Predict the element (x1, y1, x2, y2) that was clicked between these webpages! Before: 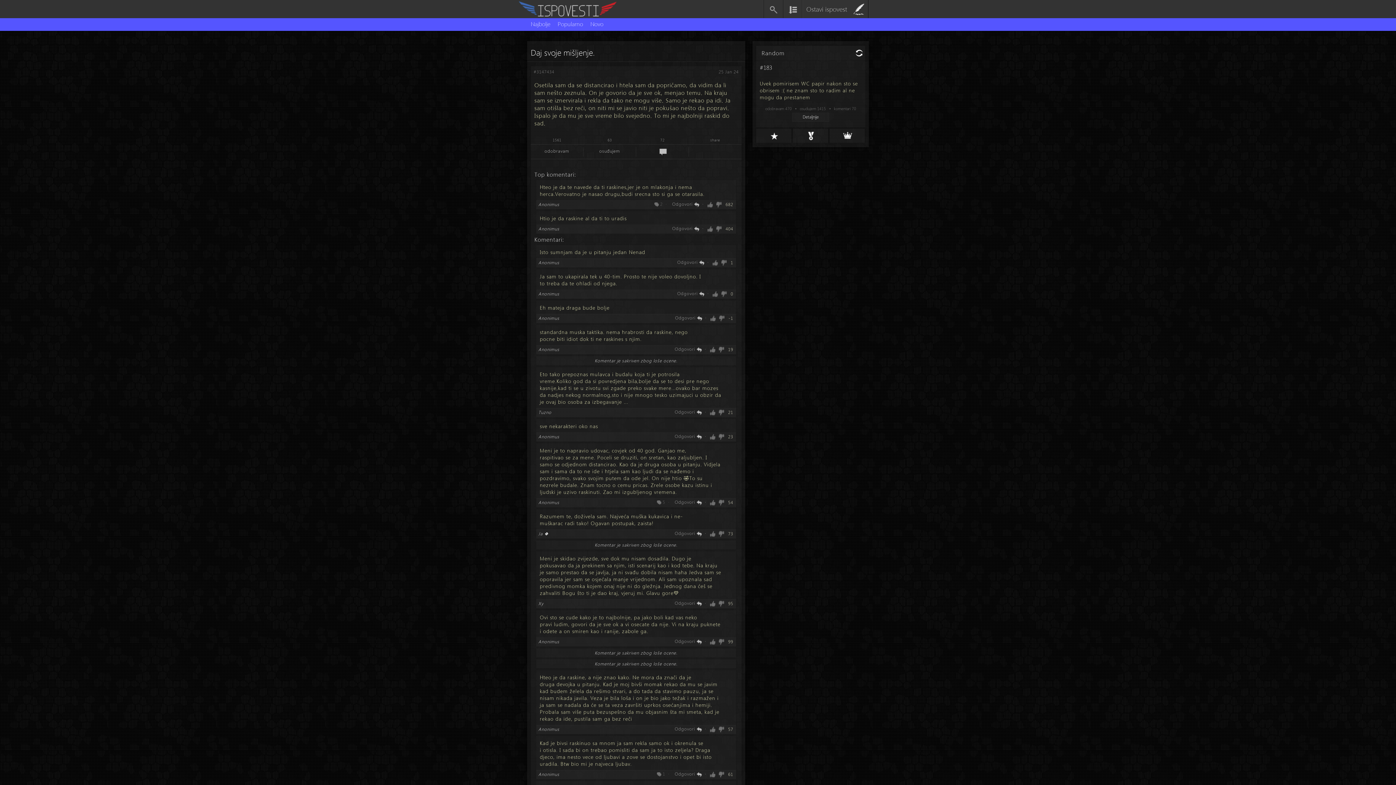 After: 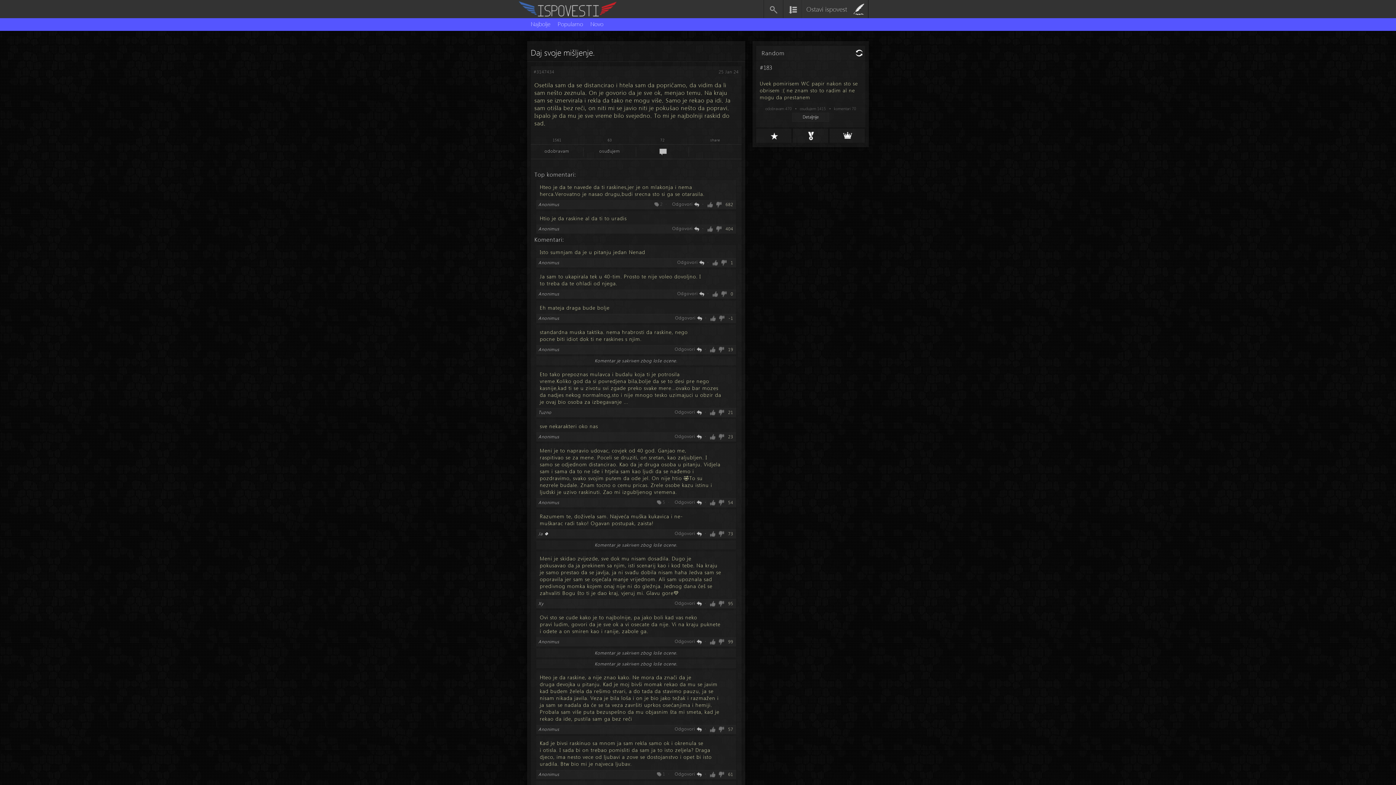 Action: label: 72 bbox: (636, 138, 689, 142)